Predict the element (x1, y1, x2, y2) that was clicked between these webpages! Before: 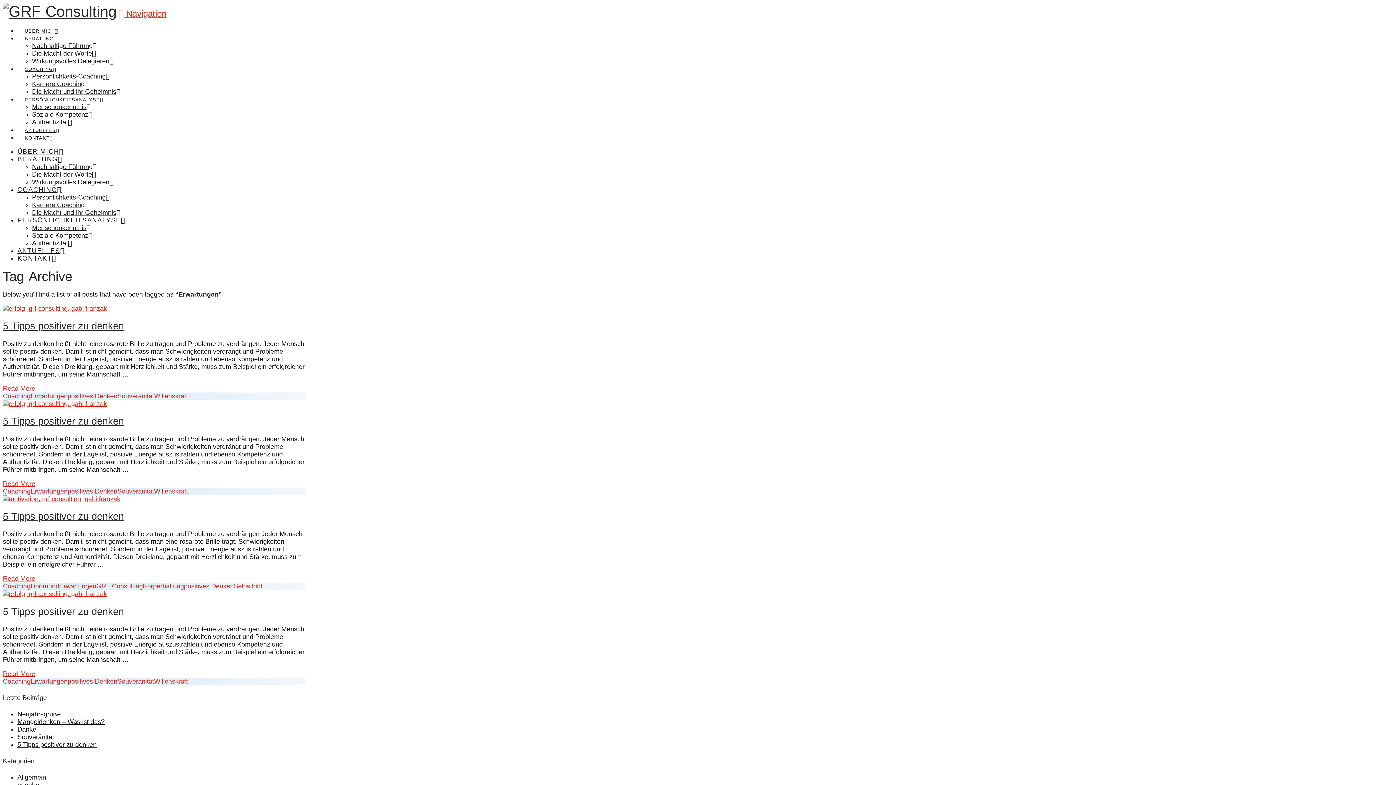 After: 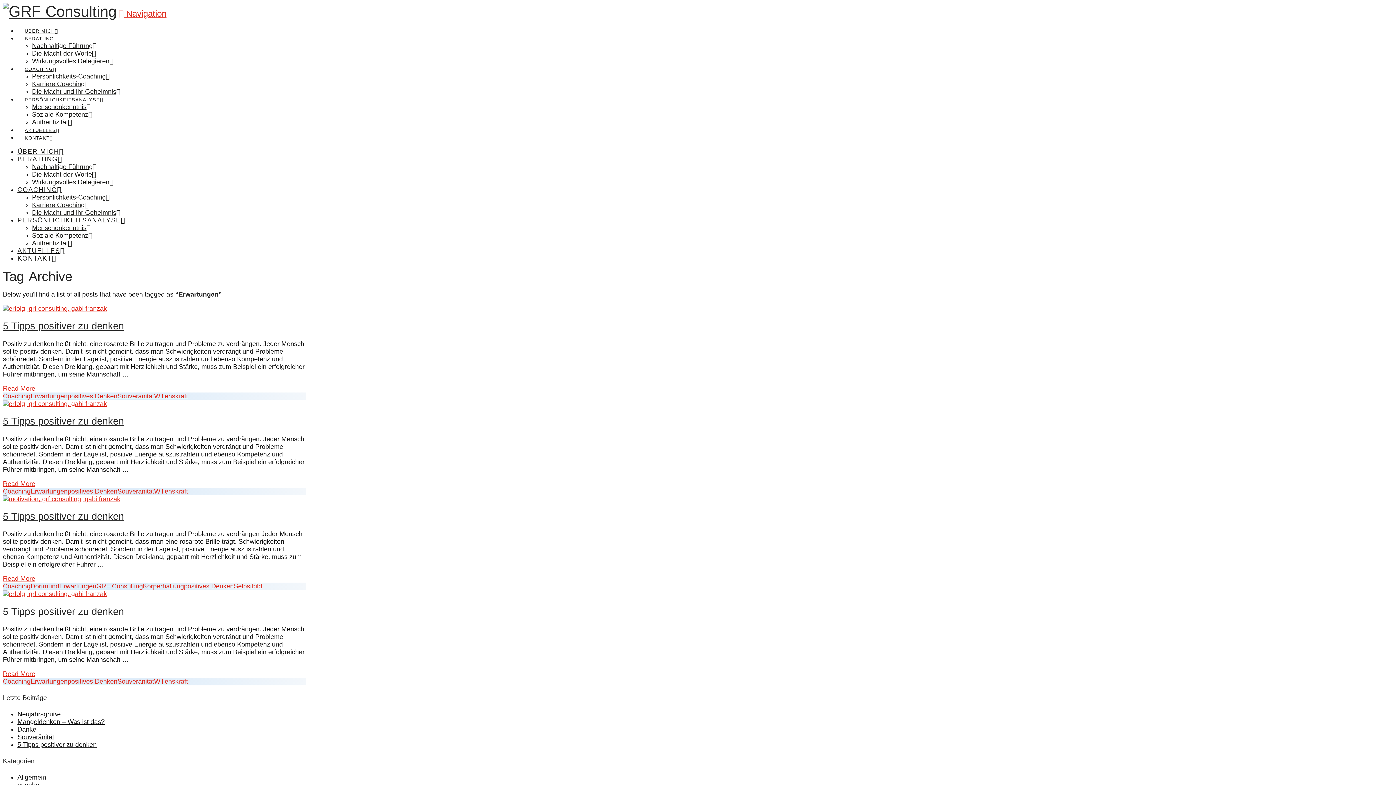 Action: bbox: (30, 487, 67, 495) label: Erwartungen